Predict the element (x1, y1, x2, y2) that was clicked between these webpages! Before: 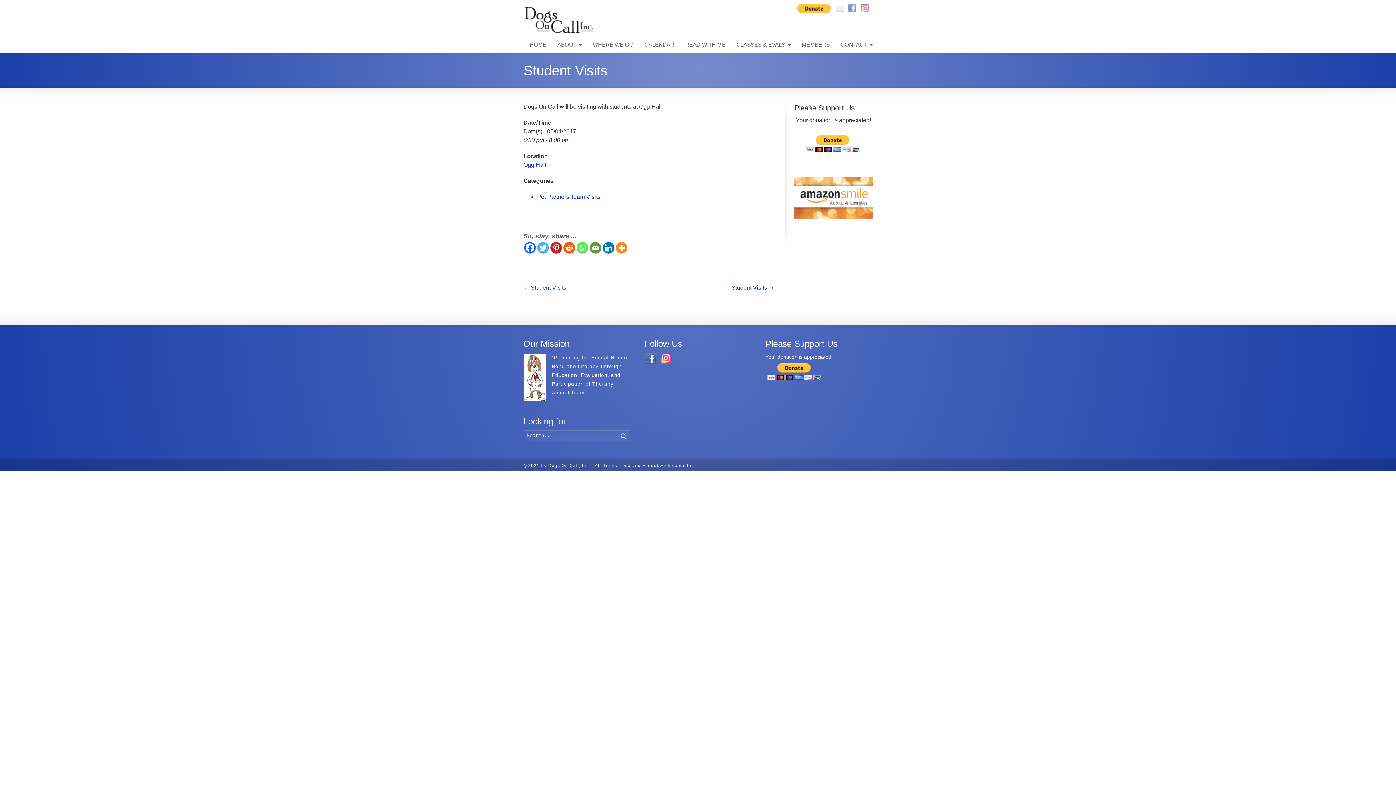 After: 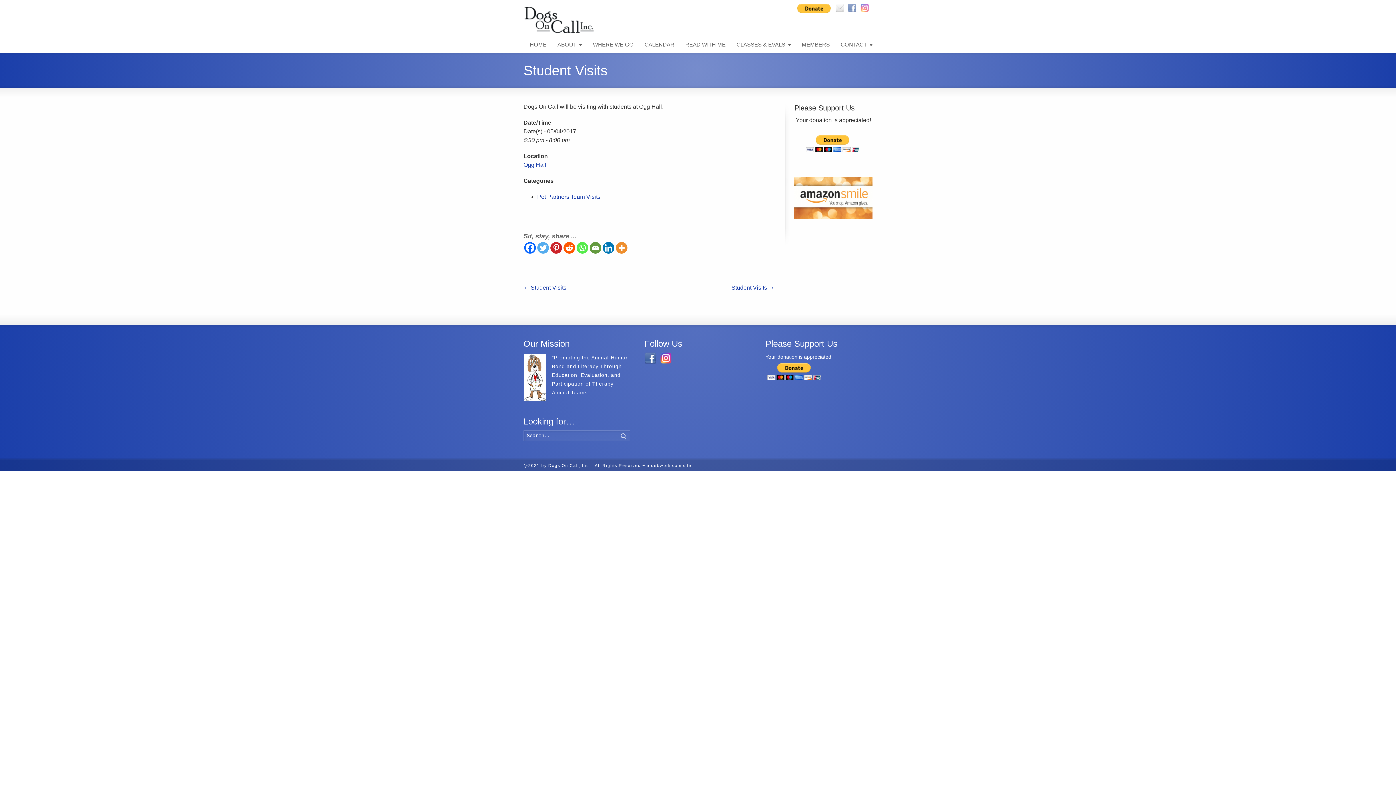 Action: bbox: (835, 10, 848, 15)